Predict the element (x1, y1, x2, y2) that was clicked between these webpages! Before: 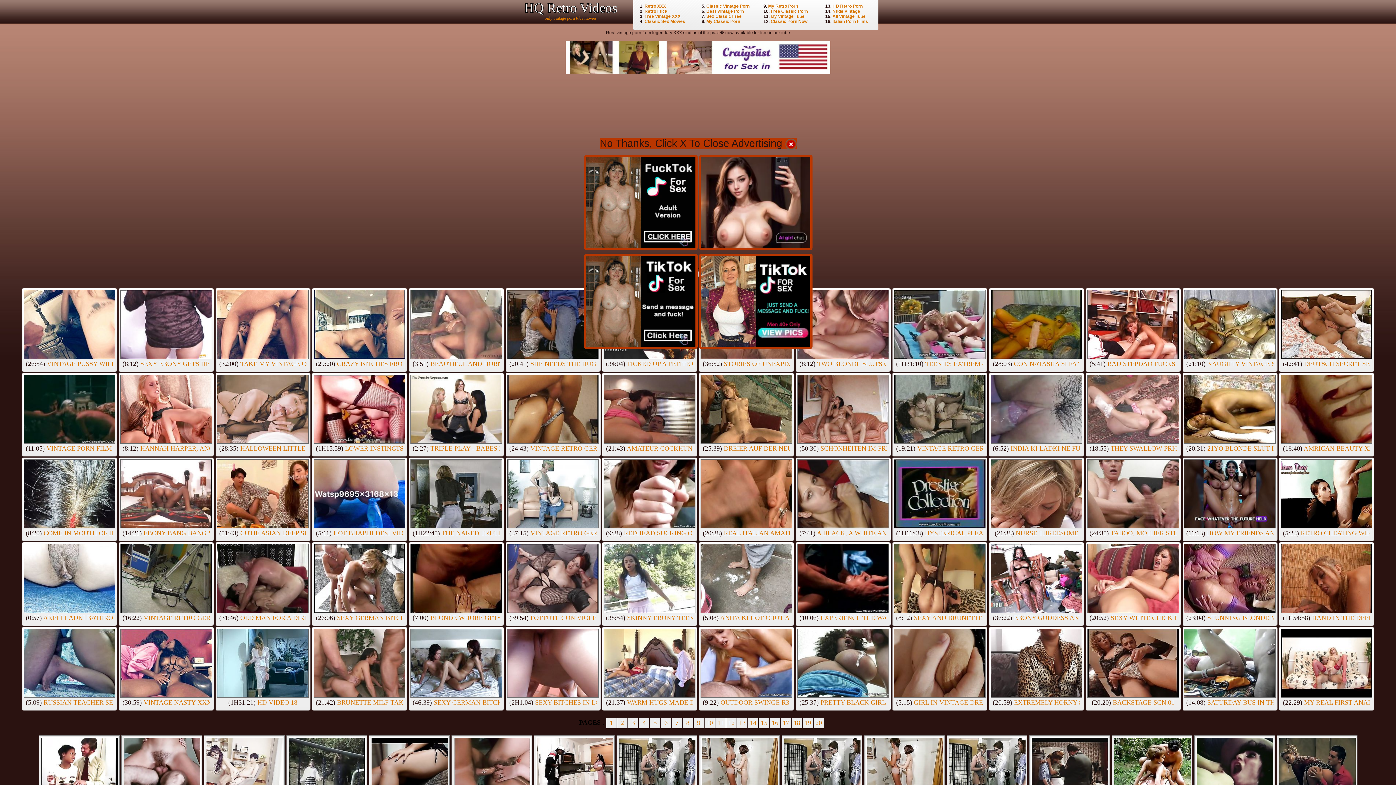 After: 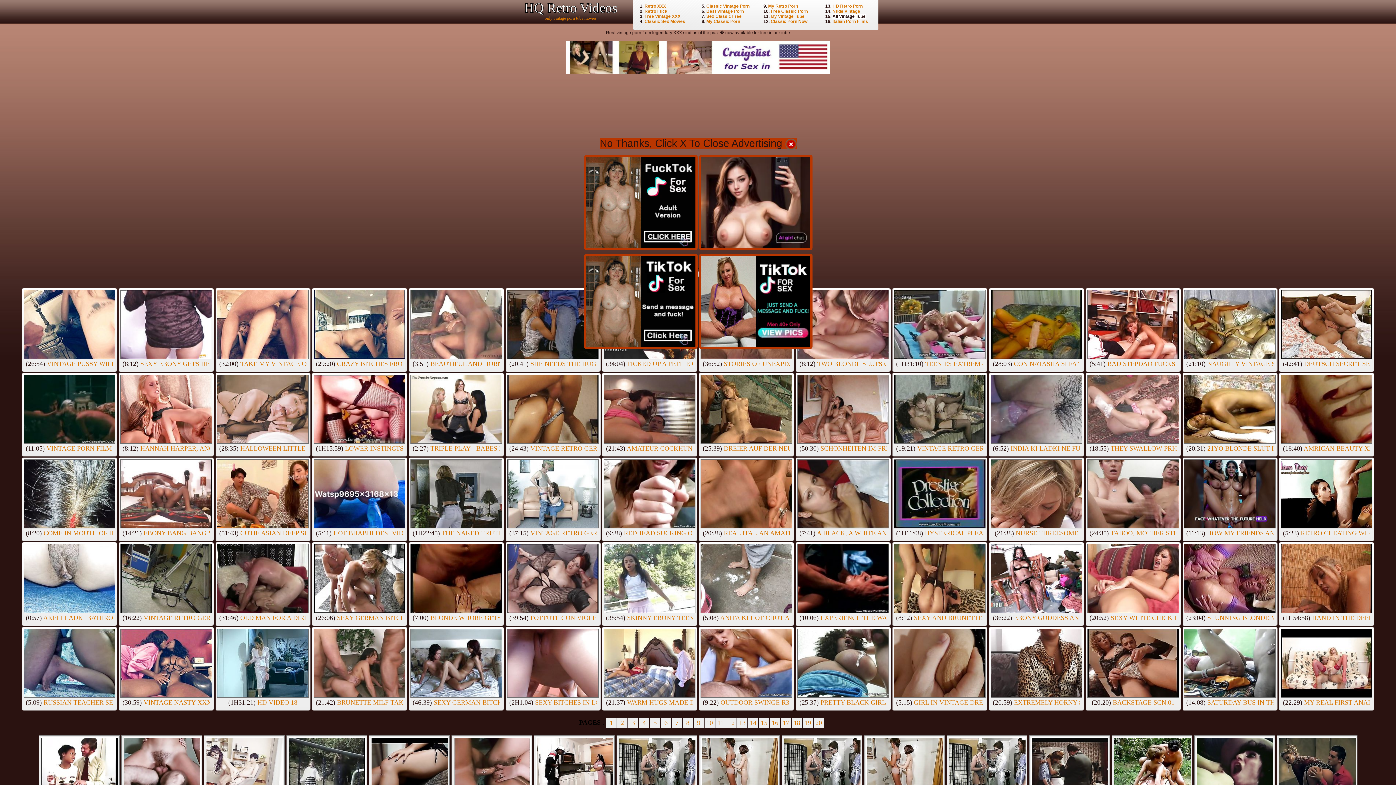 Action: label: All Vintage Tube bbox: (832, 13, 865, 18)